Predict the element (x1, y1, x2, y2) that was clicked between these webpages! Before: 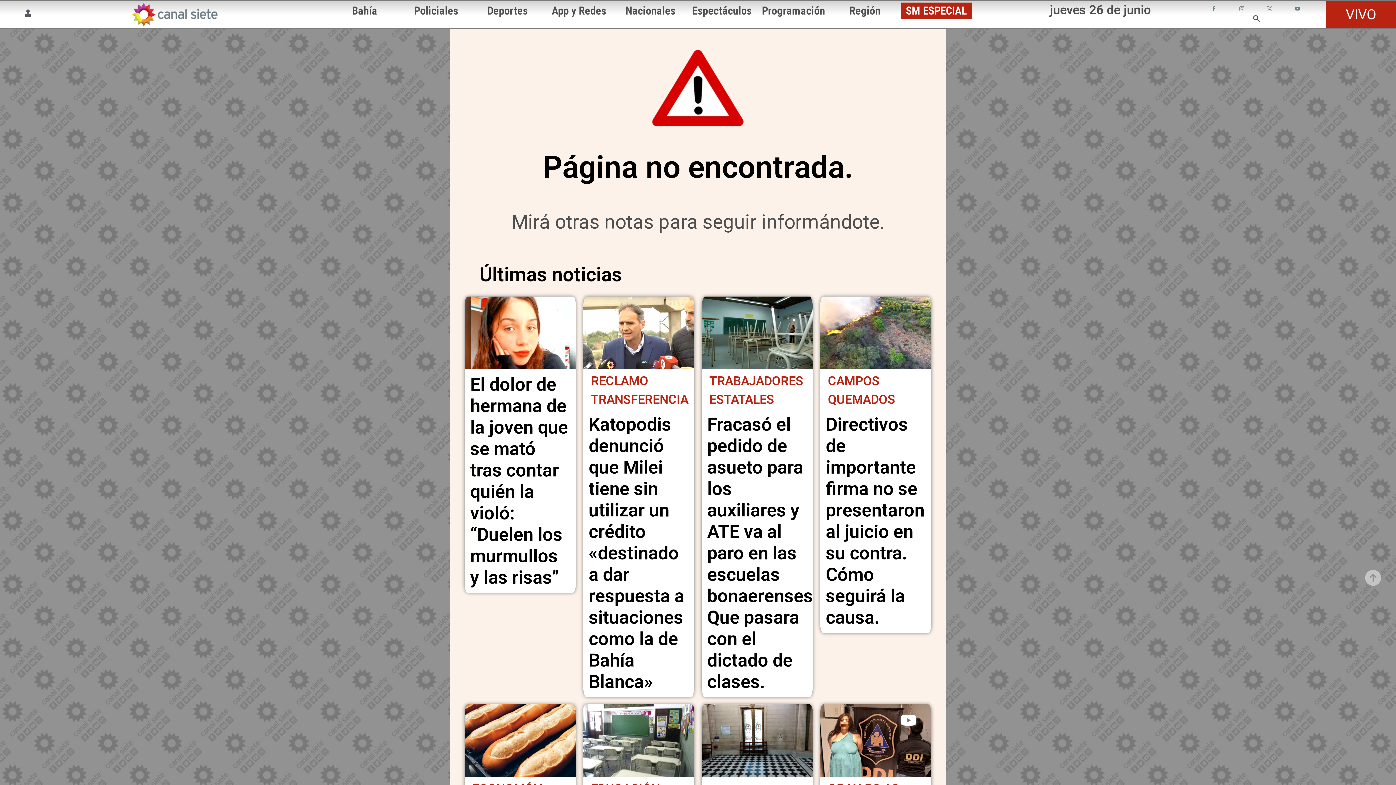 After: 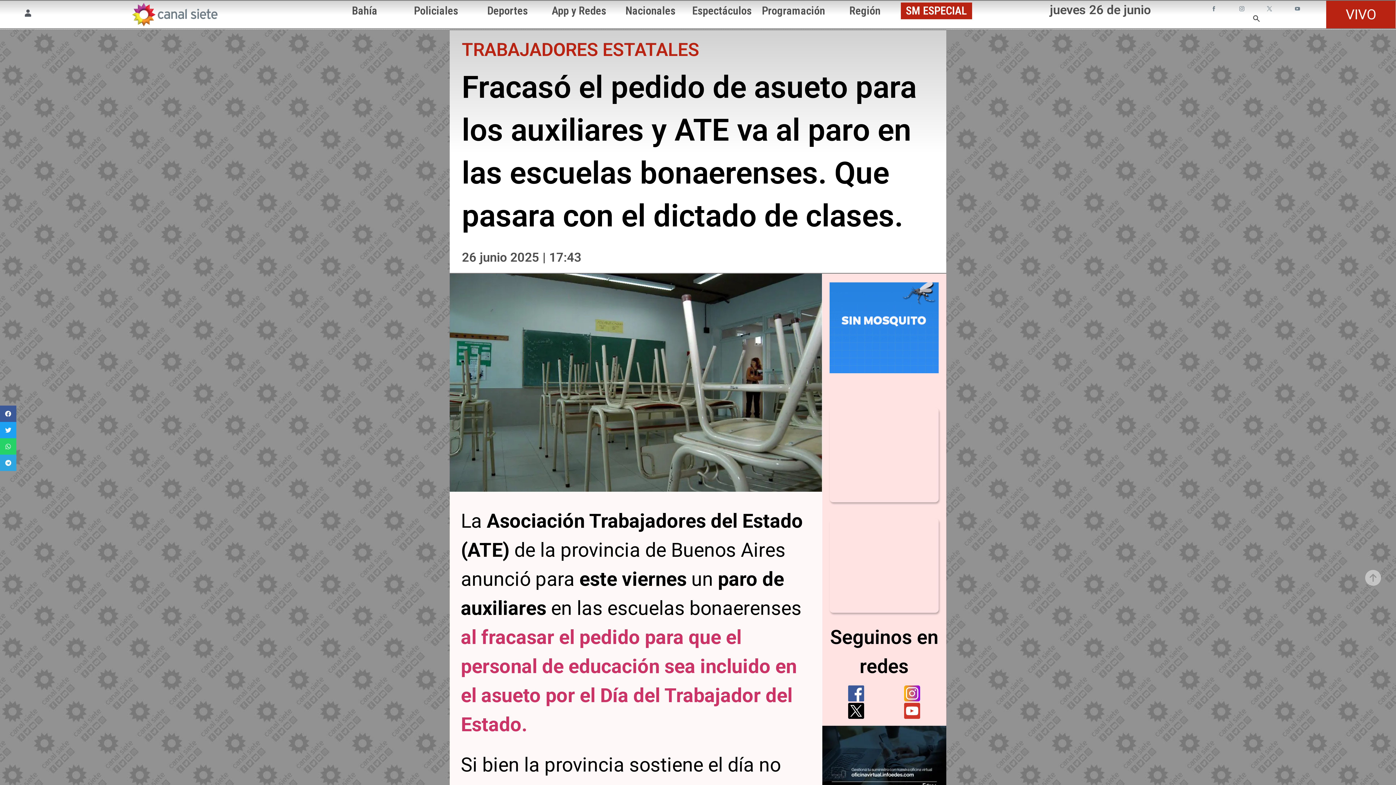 Action: bbox: (707, 414, 818, 692) label: Fracasó el pedido de asueto para los auxiliares y ATE va al paro en las escuelas bonaerenses. Que pasara con el dictado de clases.